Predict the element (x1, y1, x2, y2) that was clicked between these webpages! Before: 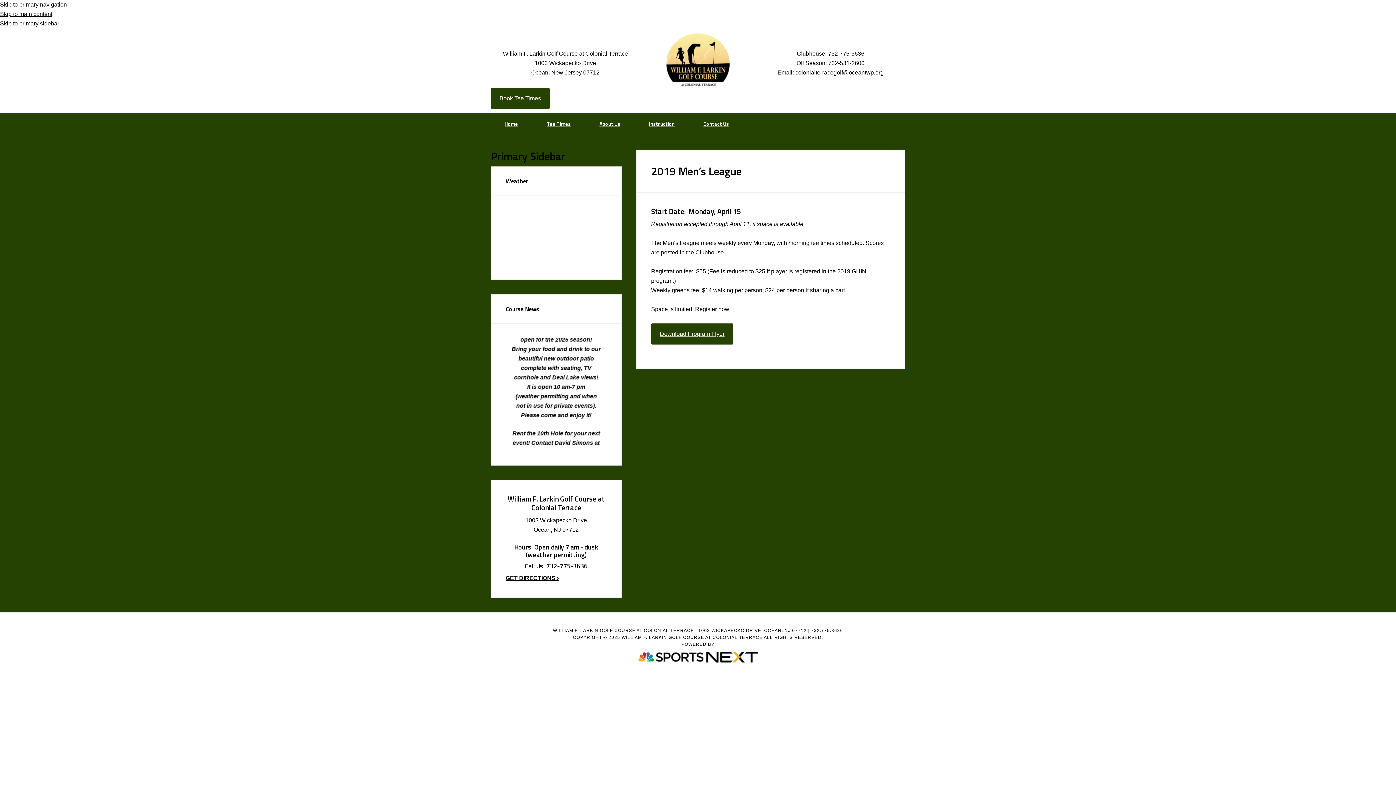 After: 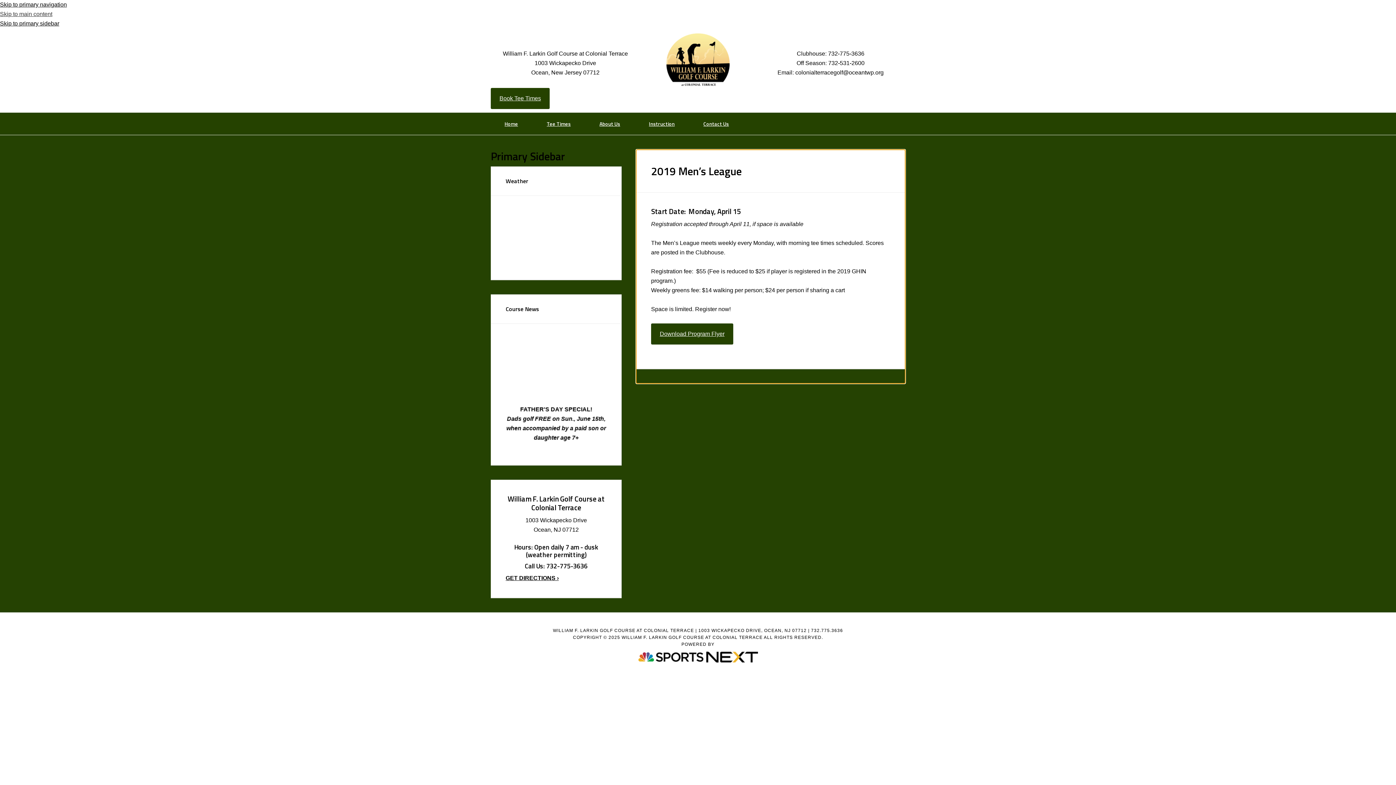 Action: bbox: (0, 10, 52, 17) label: Skip to main content